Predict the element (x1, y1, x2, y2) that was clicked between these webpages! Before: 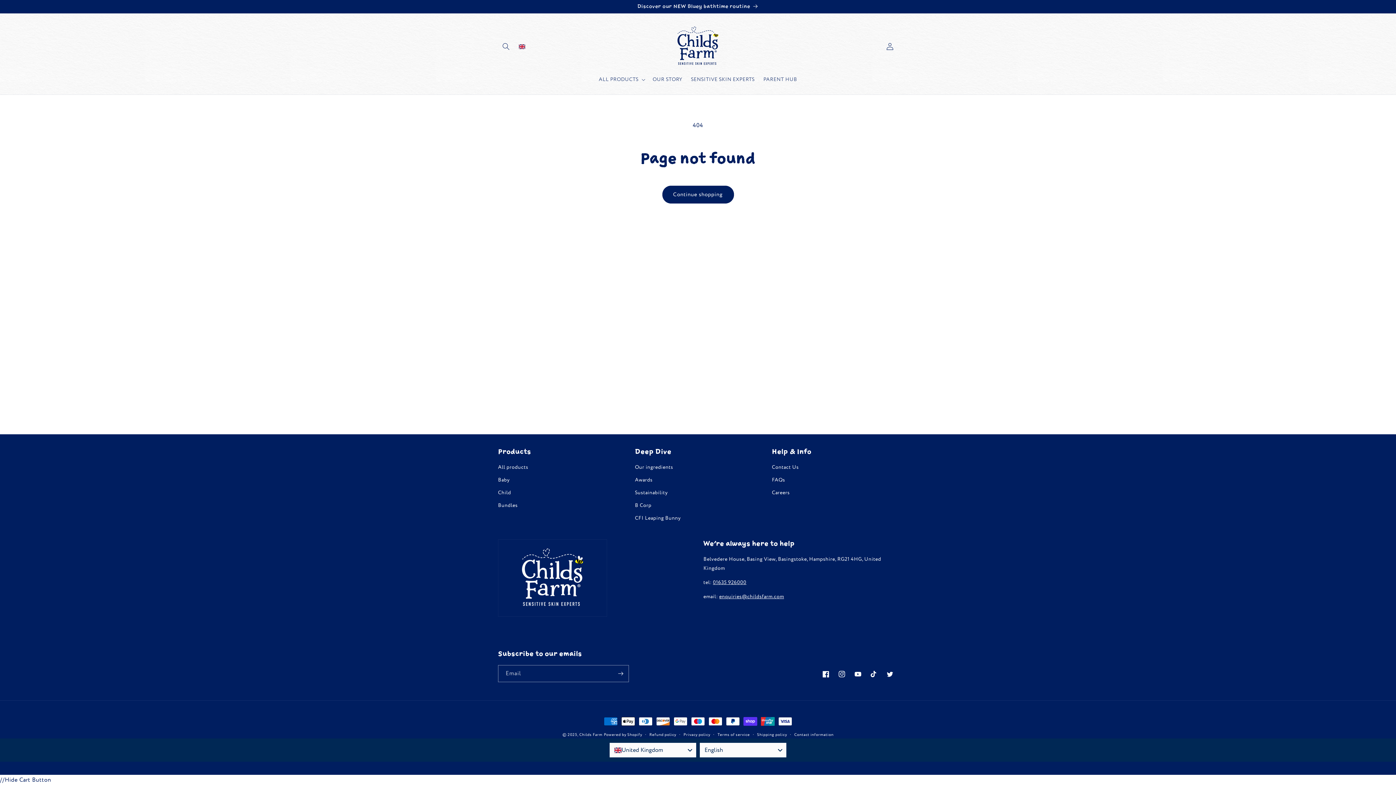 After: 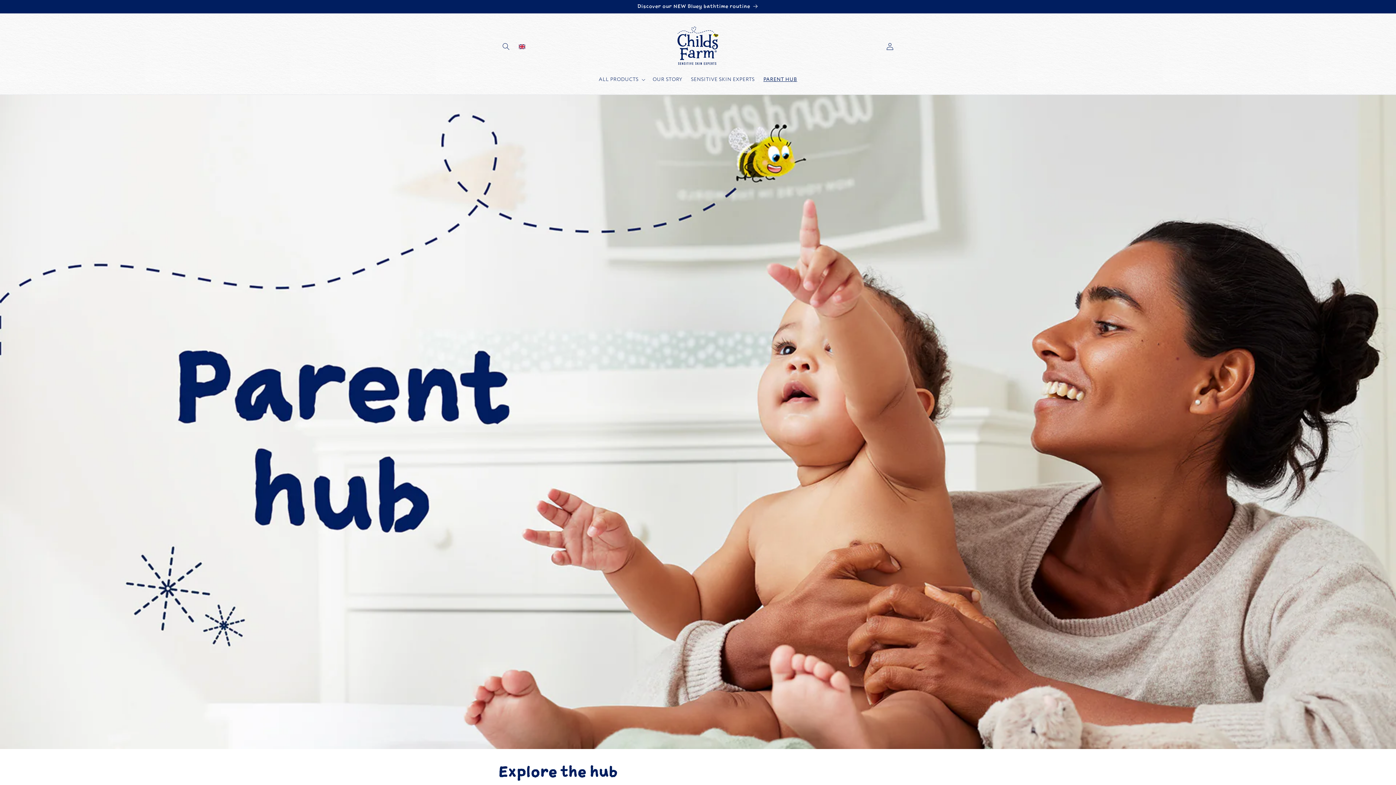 Action: bbox: (759, 72, 801, 87) label: PARENT HUB